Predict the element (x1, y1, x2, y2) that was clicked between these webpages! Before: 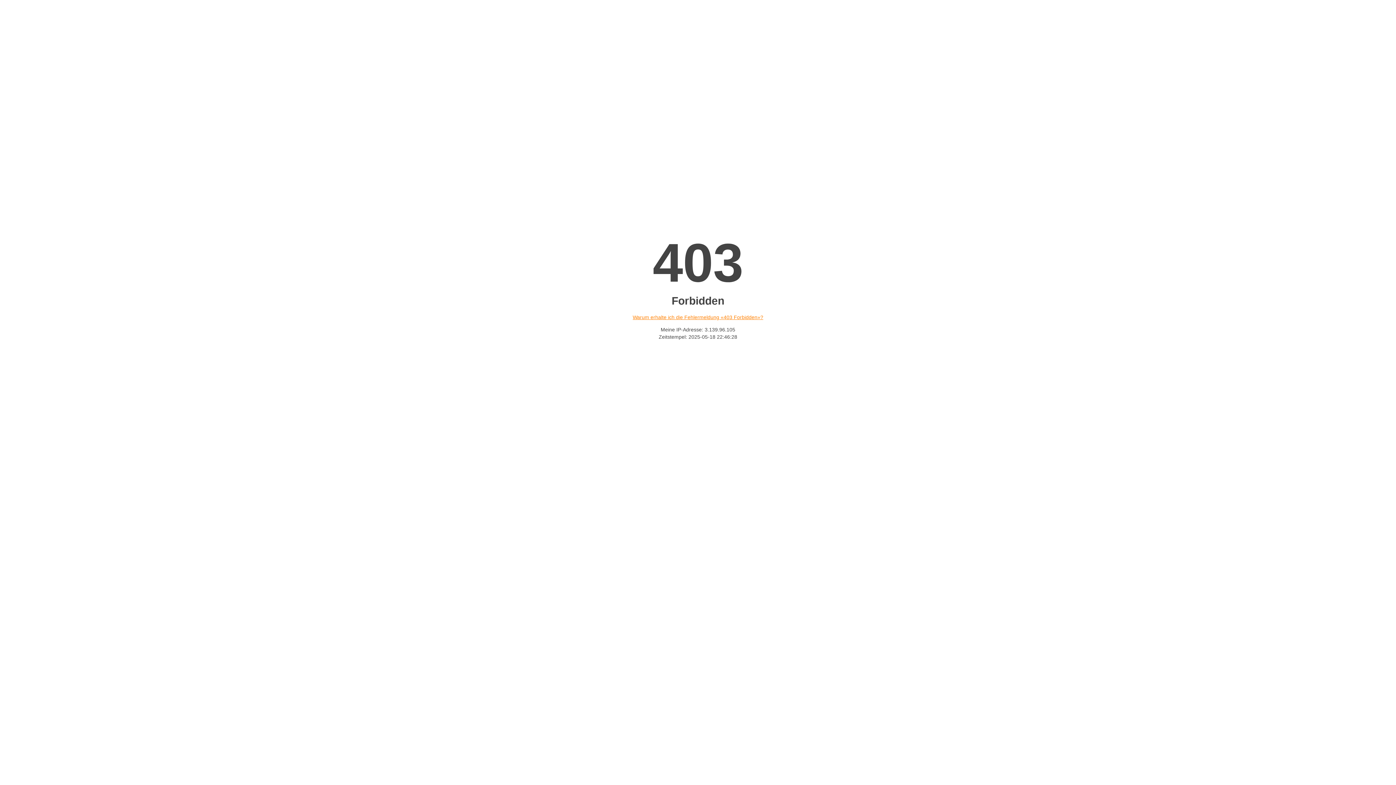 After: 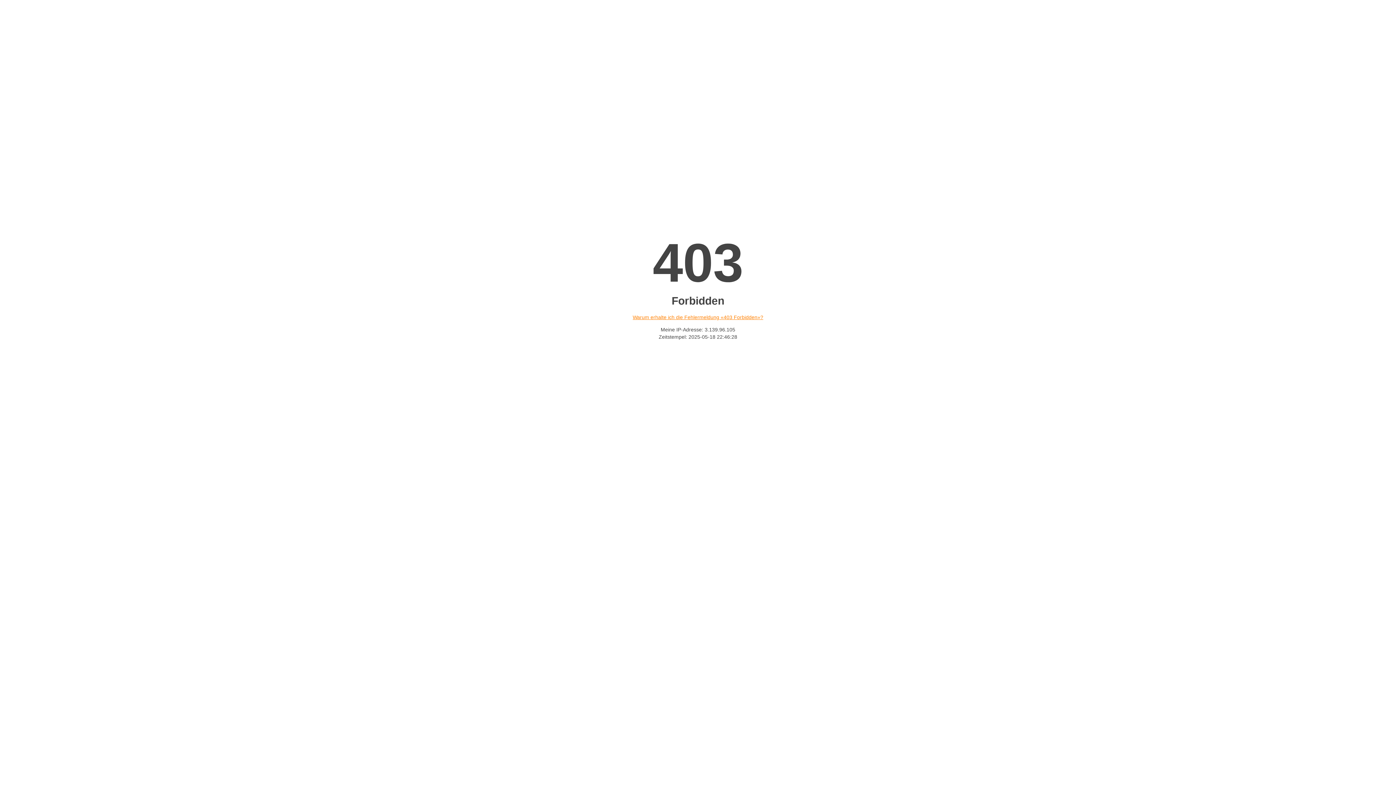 Action: label: Warum erhalte ich die Fehlermeldung «403 Forbidden»? bbox: (632, 314, 763, 320)